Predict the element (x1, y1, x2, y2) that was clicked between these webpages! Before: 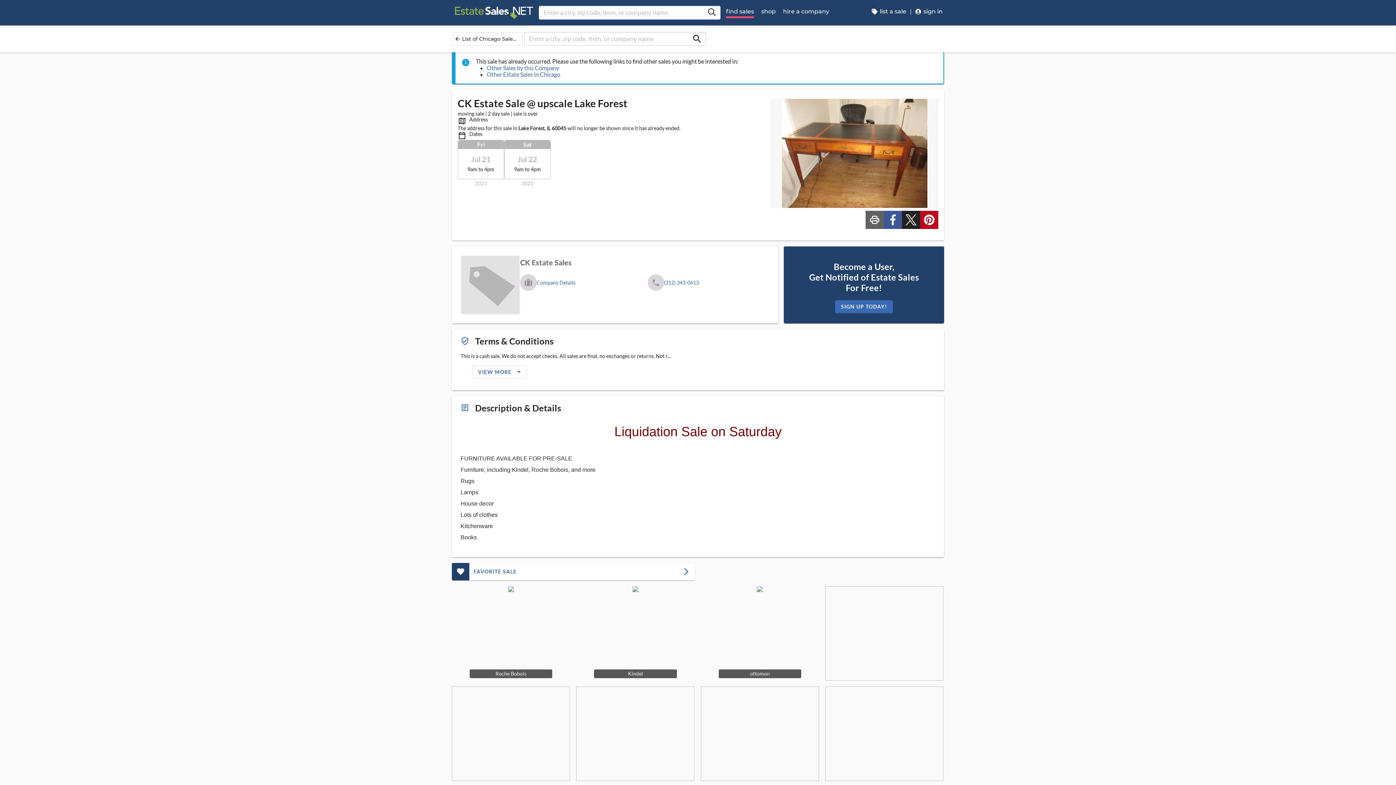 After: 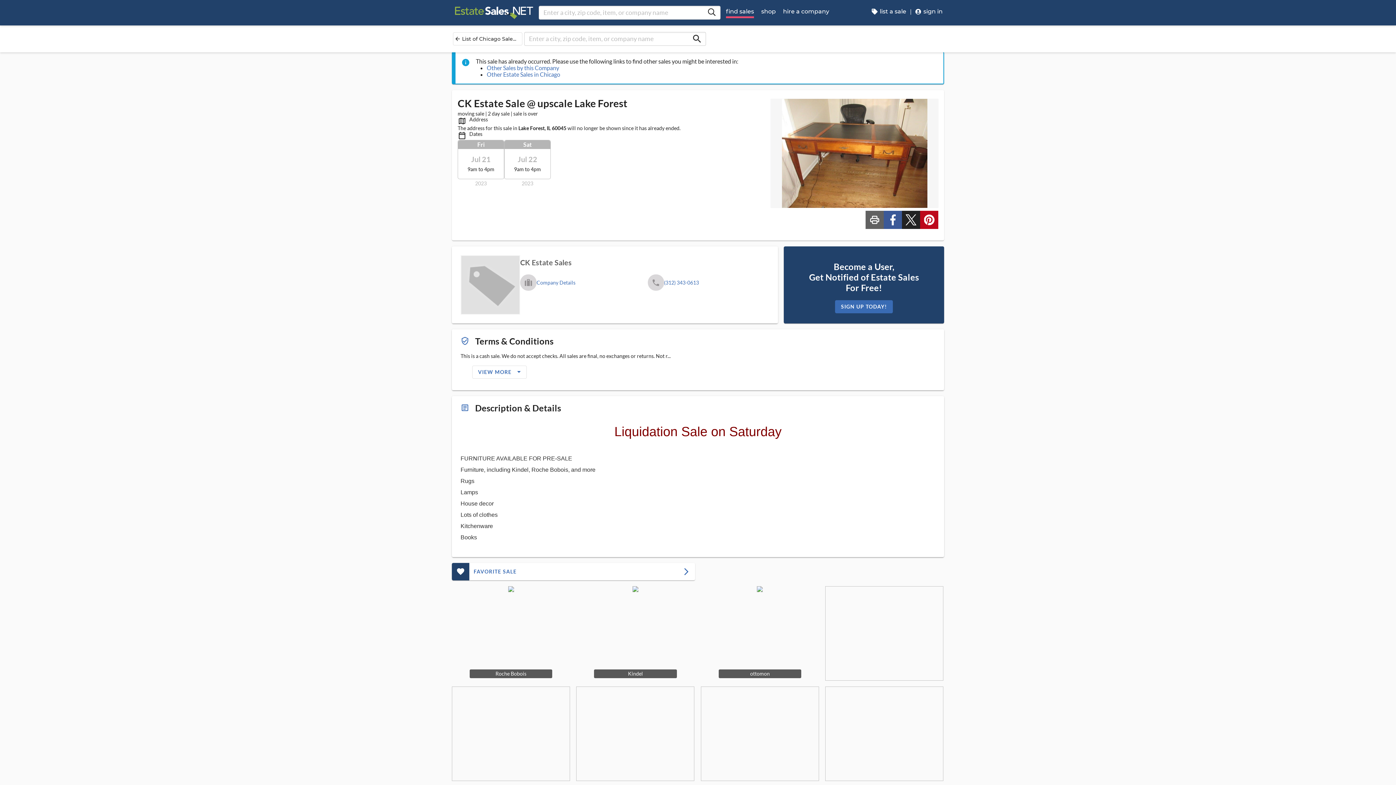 Action: bbox: (452, 686, 570, 781) label: View Sale Picture